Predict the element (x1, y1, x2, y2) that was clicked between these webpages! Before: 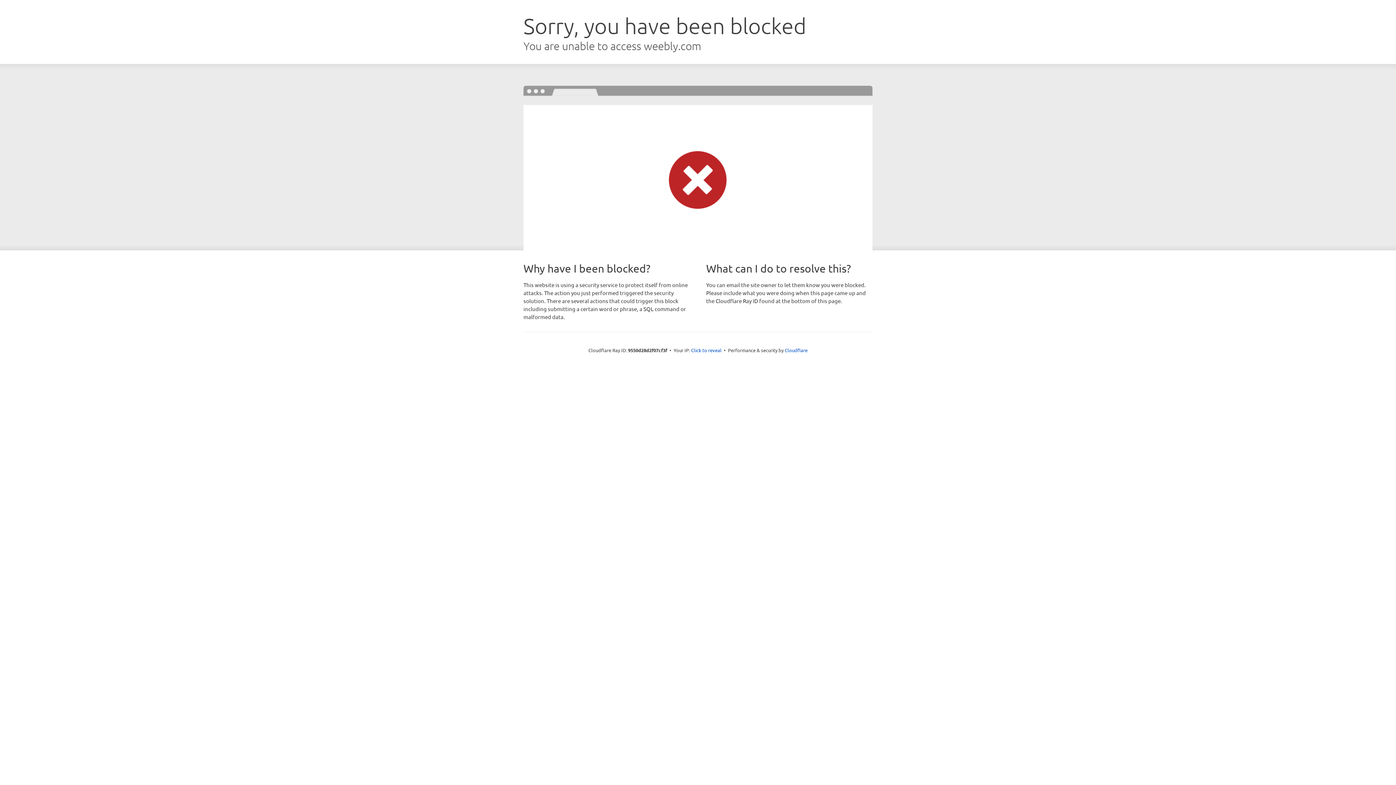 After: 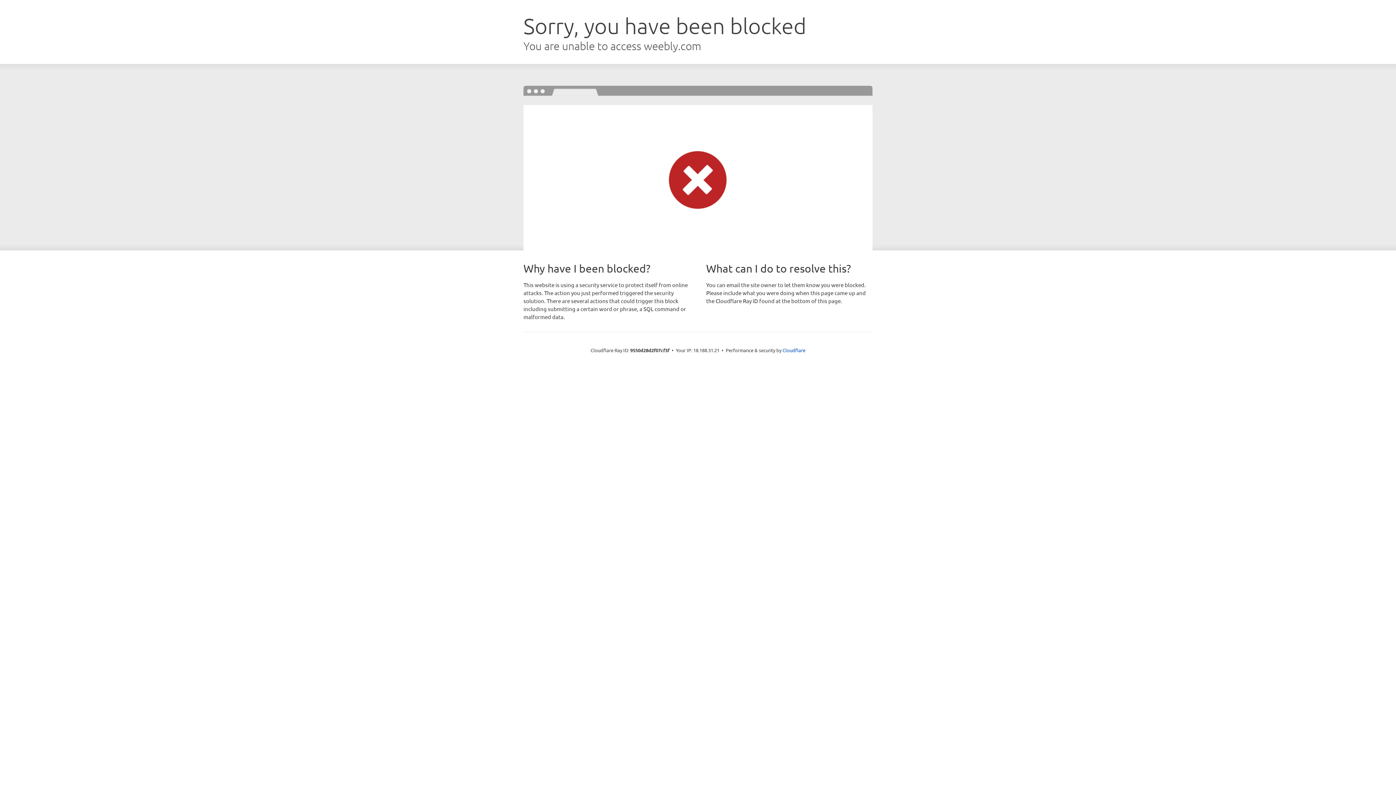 Action: label: Click to reveal bbox: (691, 346, 721, 353)